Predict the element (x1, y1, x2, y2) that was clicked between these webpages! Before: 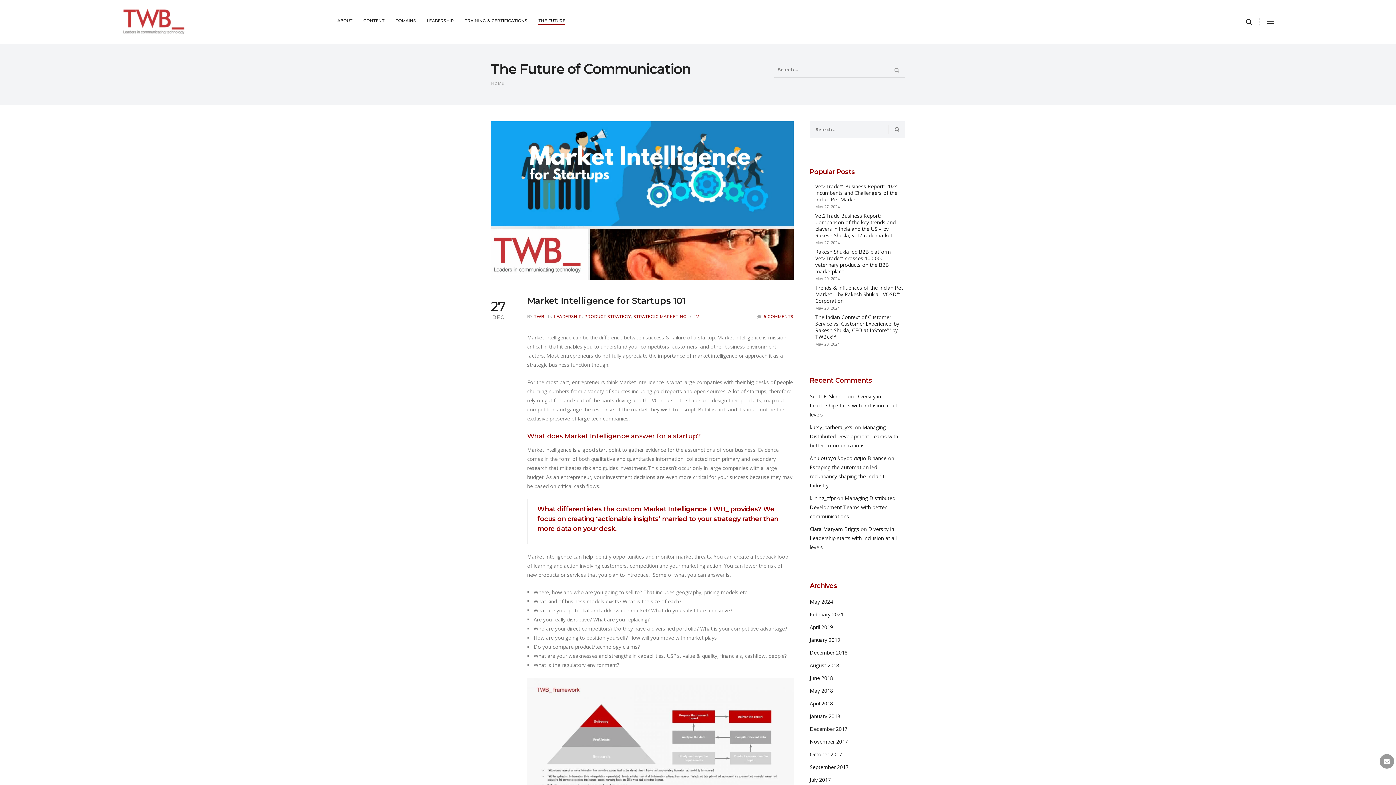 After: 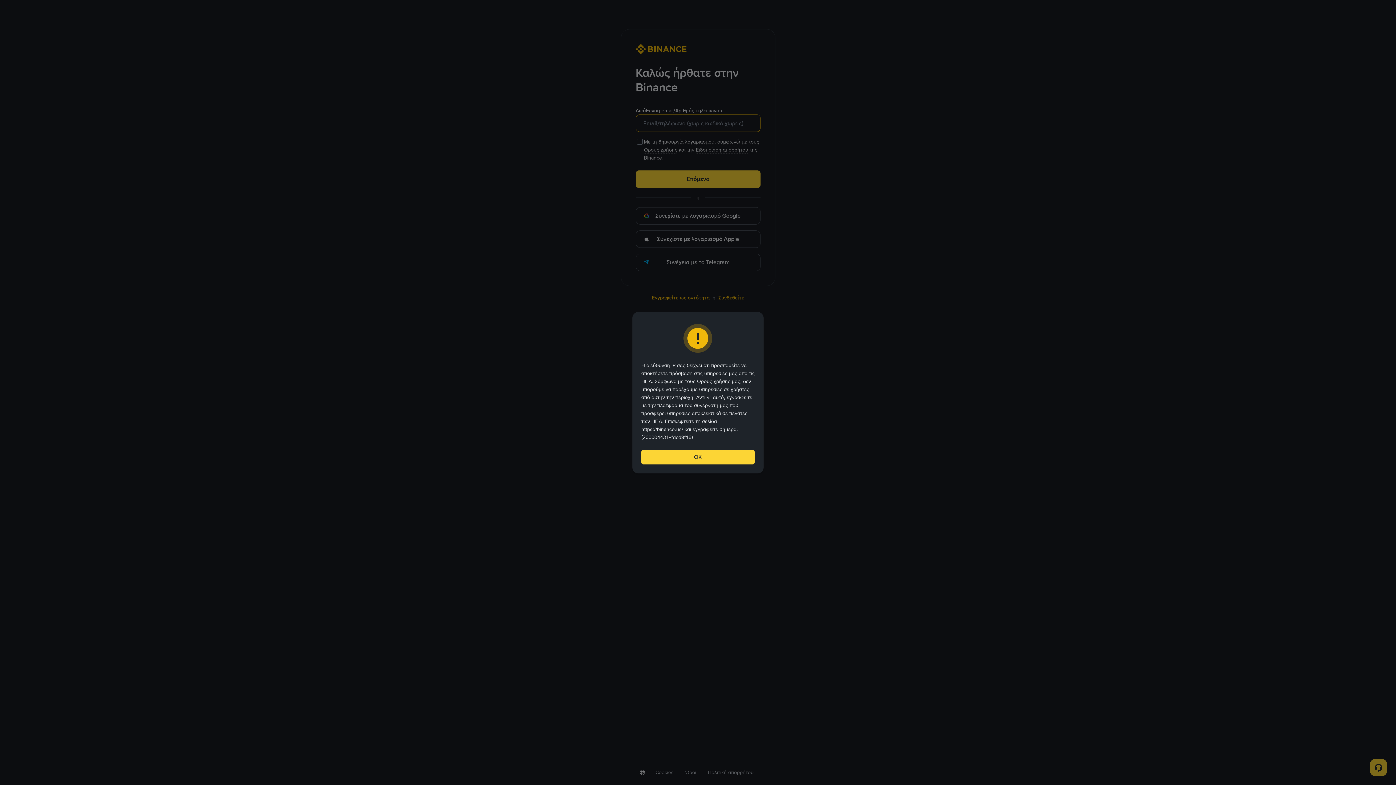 Action: label: Δημιουργα λογαριασμο Binance bbox: (810, 454, 886, 461)